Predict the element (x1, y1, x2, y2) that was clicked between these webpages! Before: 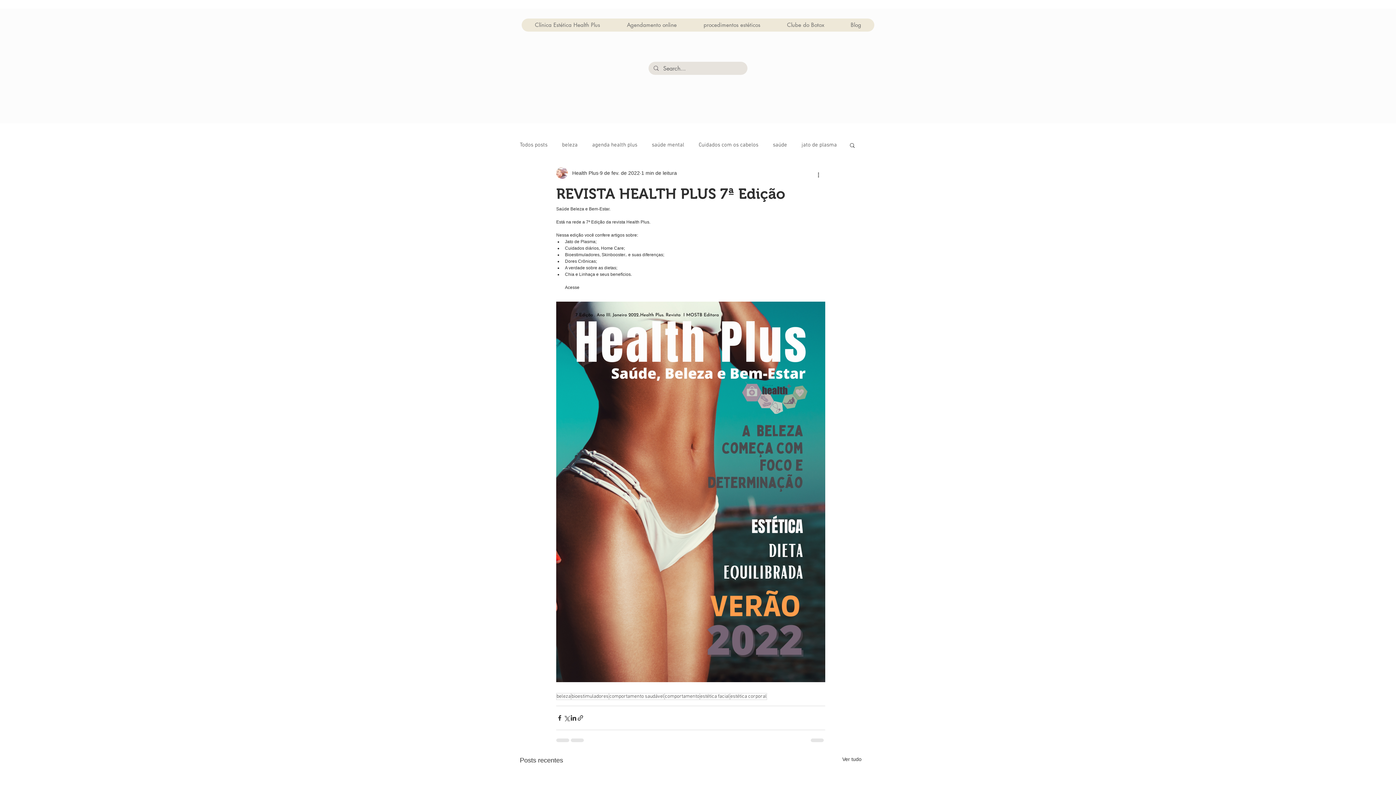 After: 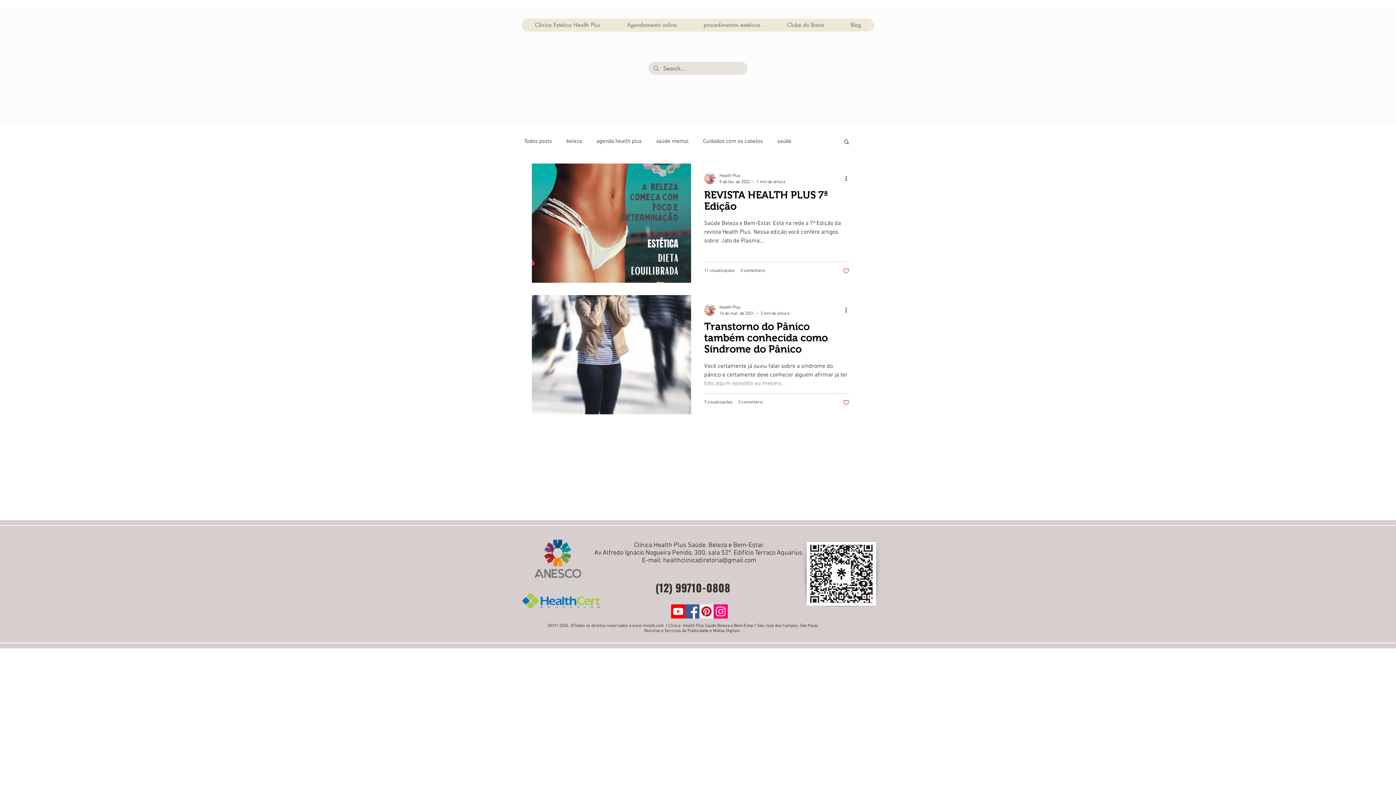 Action: bbox: (664, 693, 700, 700) label: comportamento